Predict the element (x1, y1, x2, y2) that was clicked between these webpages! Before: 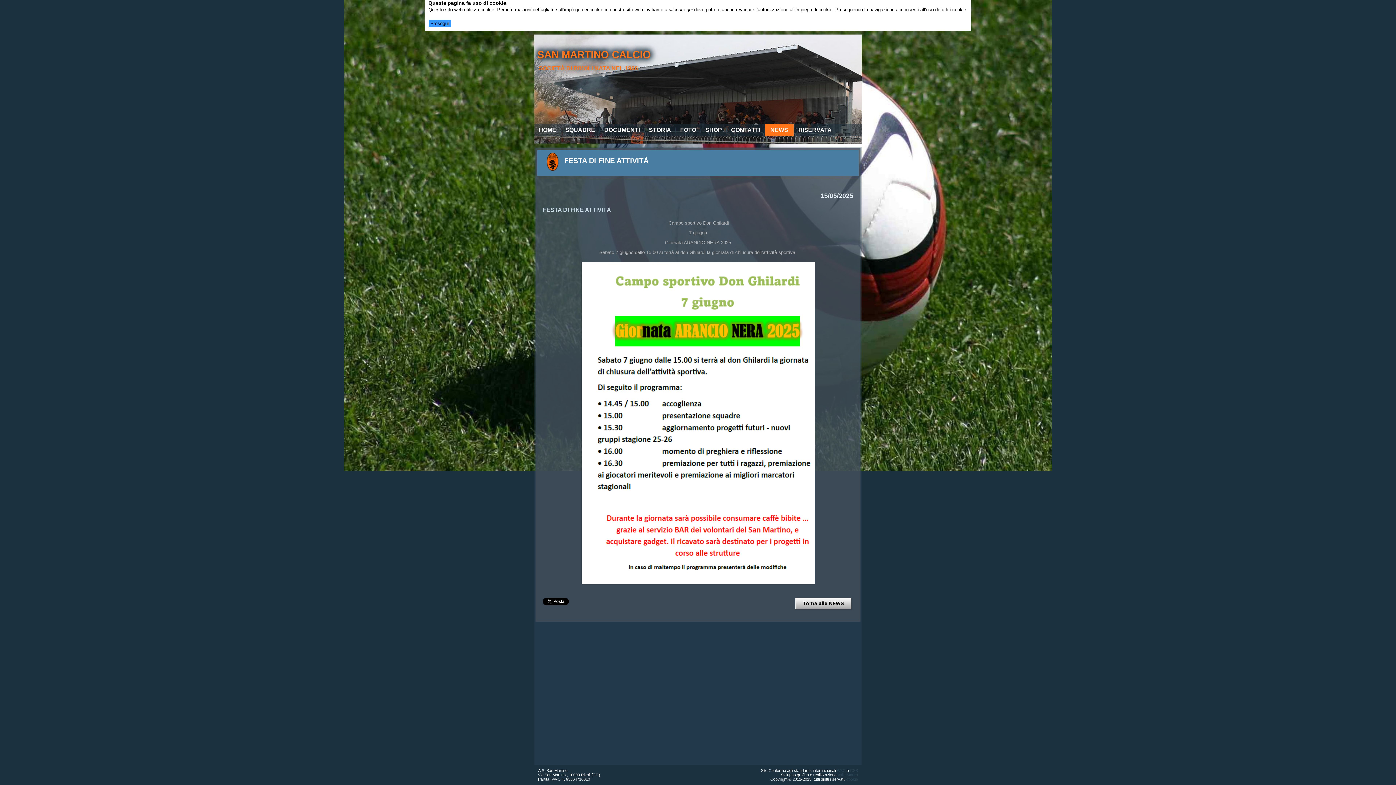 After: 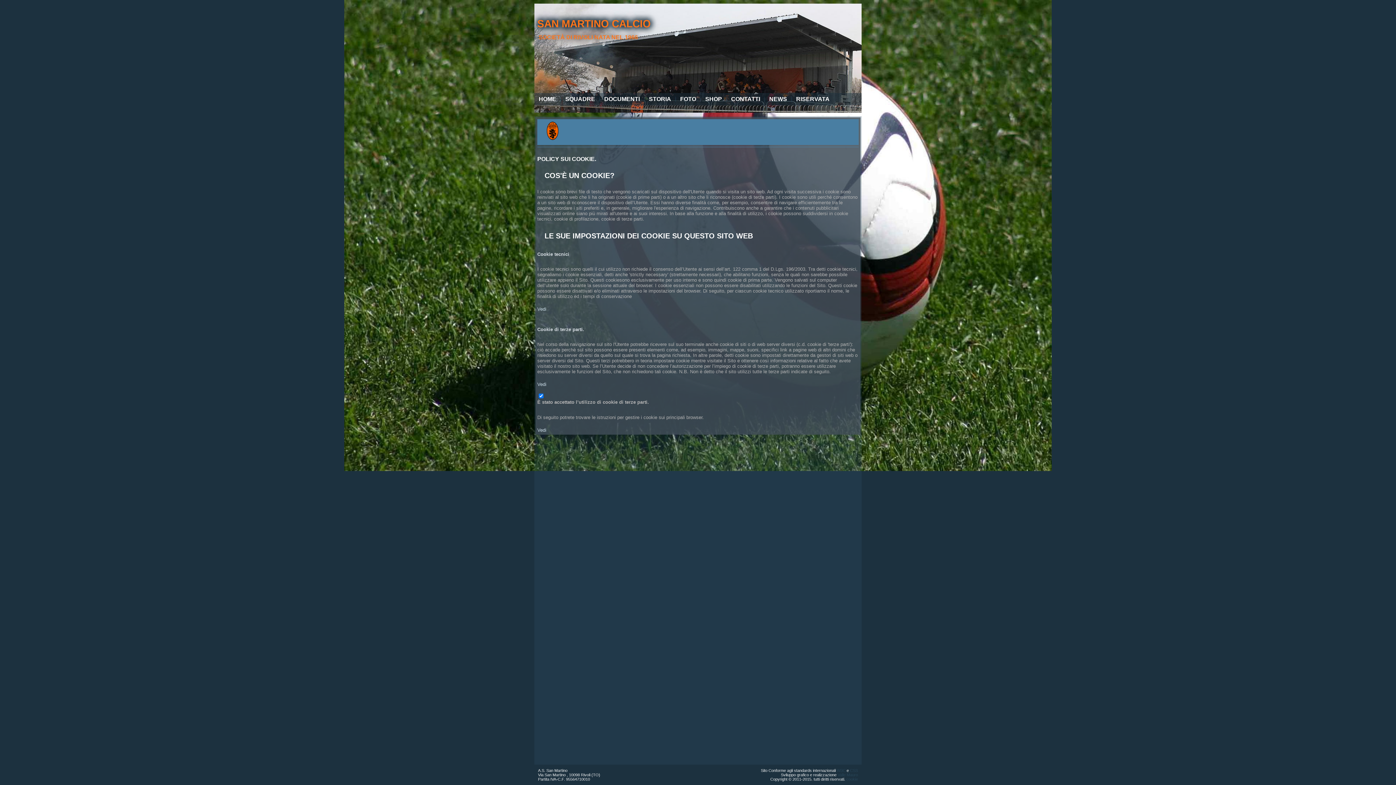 Action: label: cookie bbox: (846, 777, 858, 781)